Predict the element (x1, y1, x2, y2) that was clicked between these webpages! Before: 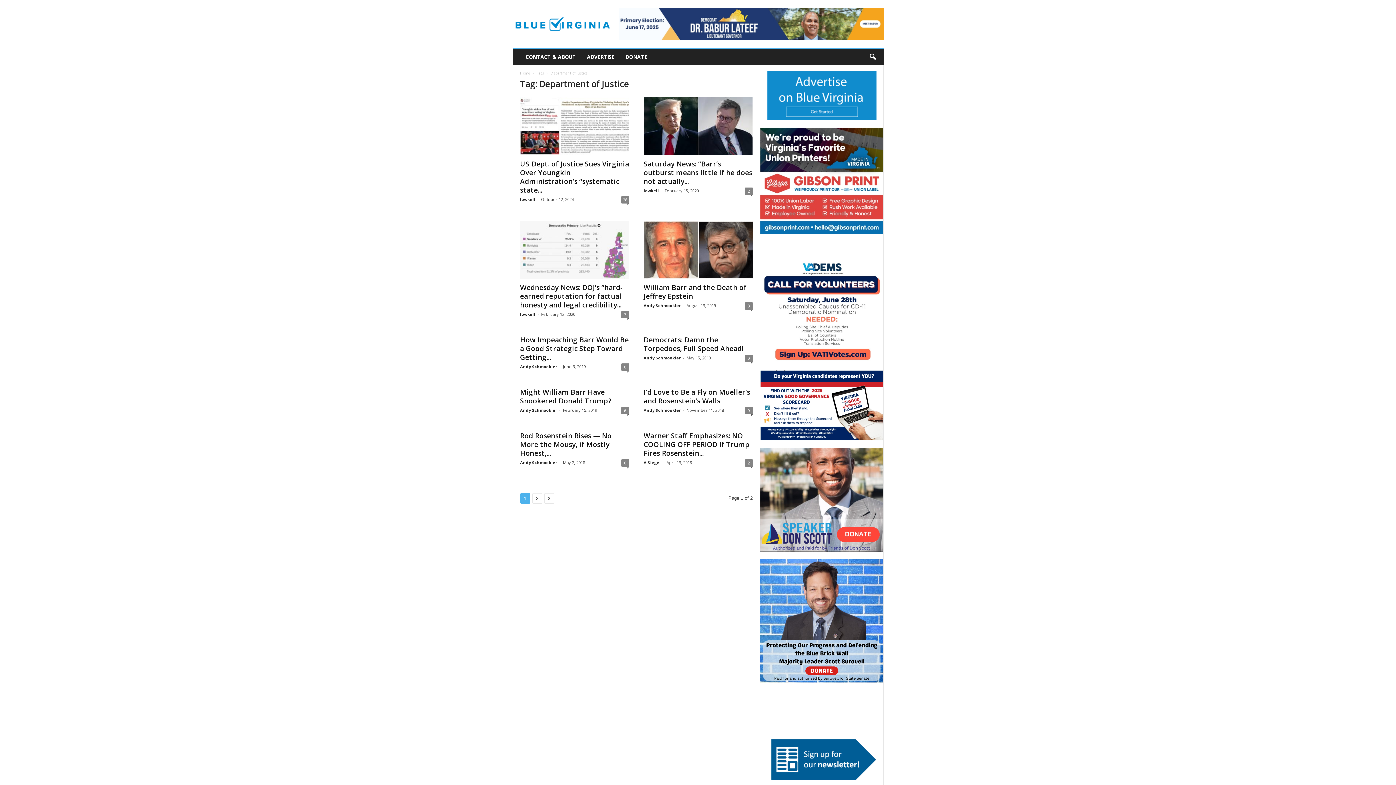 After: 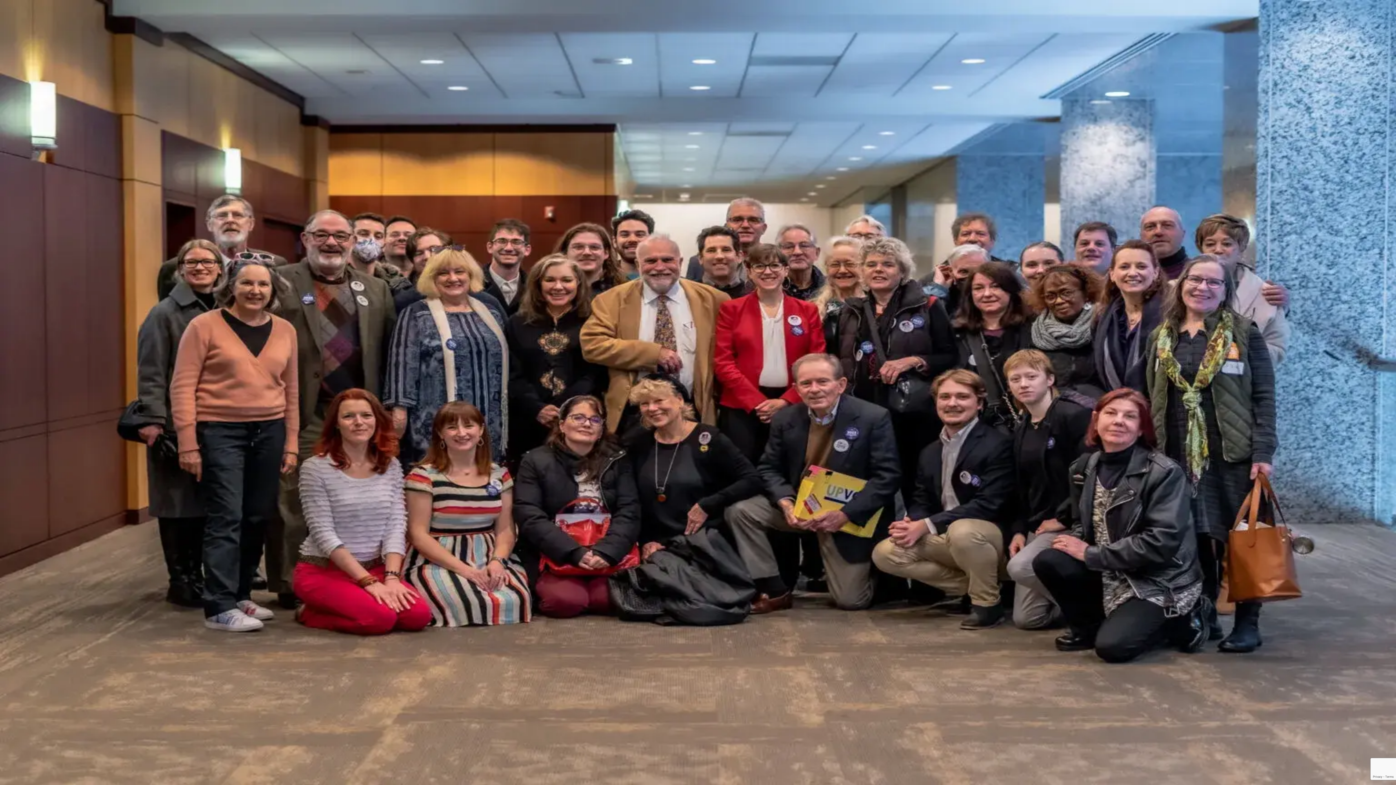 Action: bbox: (760, 370, 883, 440)